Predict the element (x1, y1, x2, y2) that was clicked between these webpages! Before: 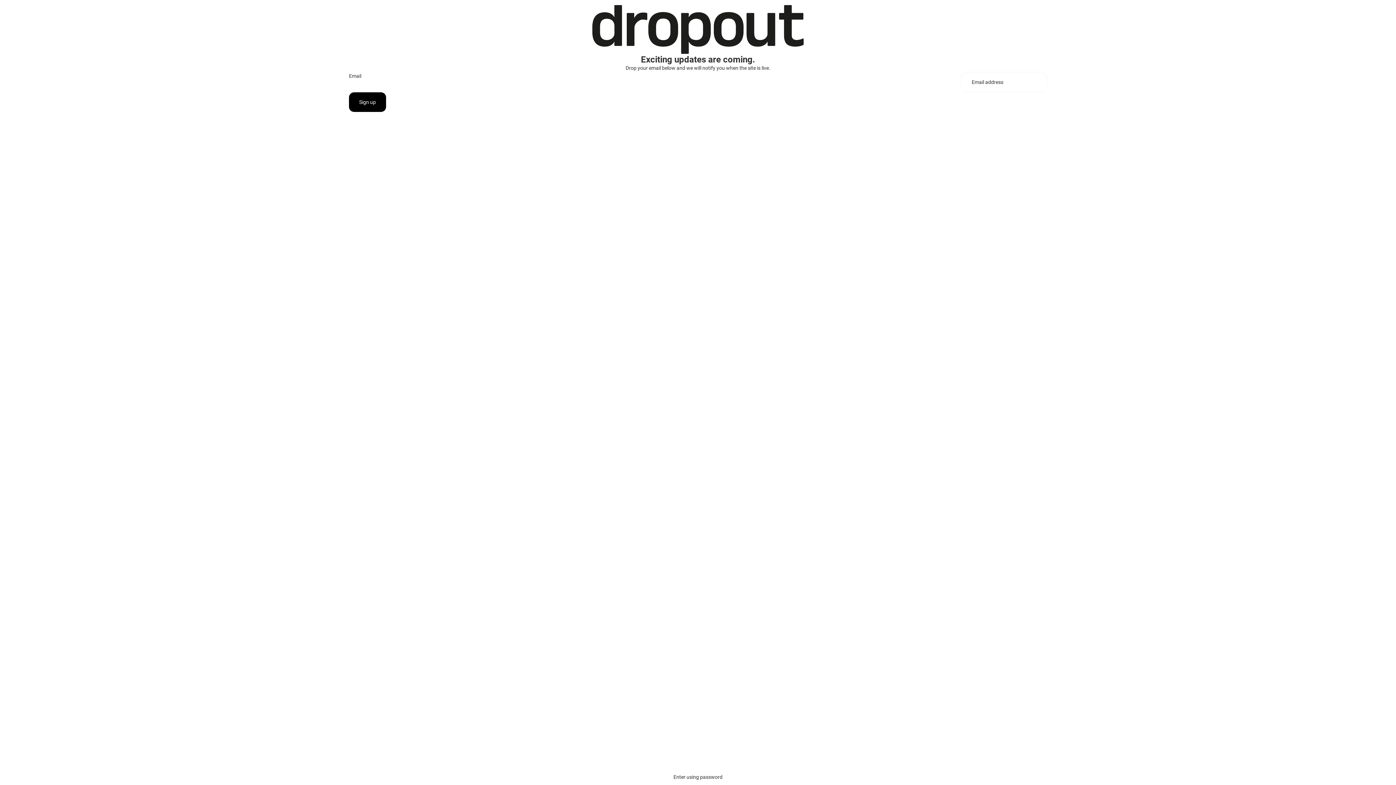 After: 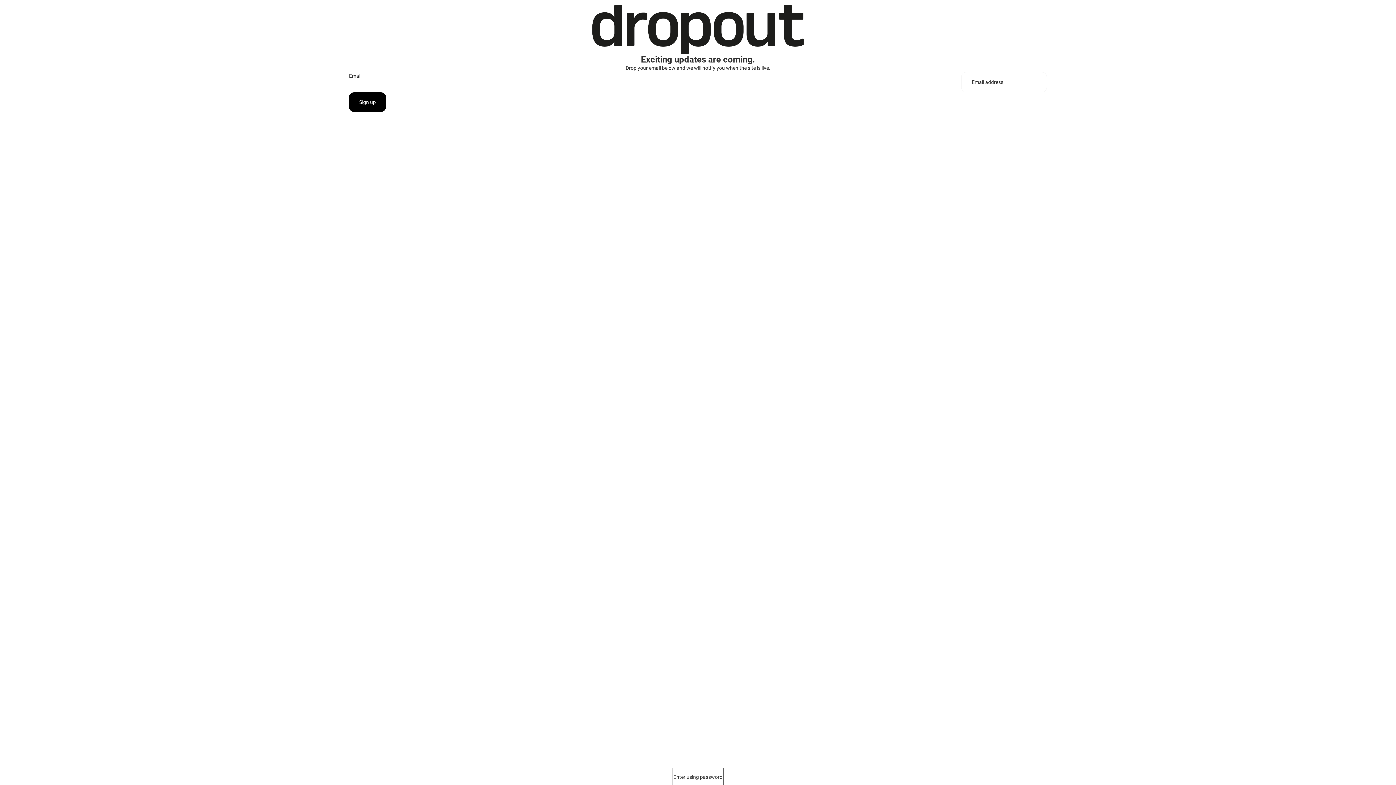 Action: bbox: (673, 769, 722, 785) label: Enter using password